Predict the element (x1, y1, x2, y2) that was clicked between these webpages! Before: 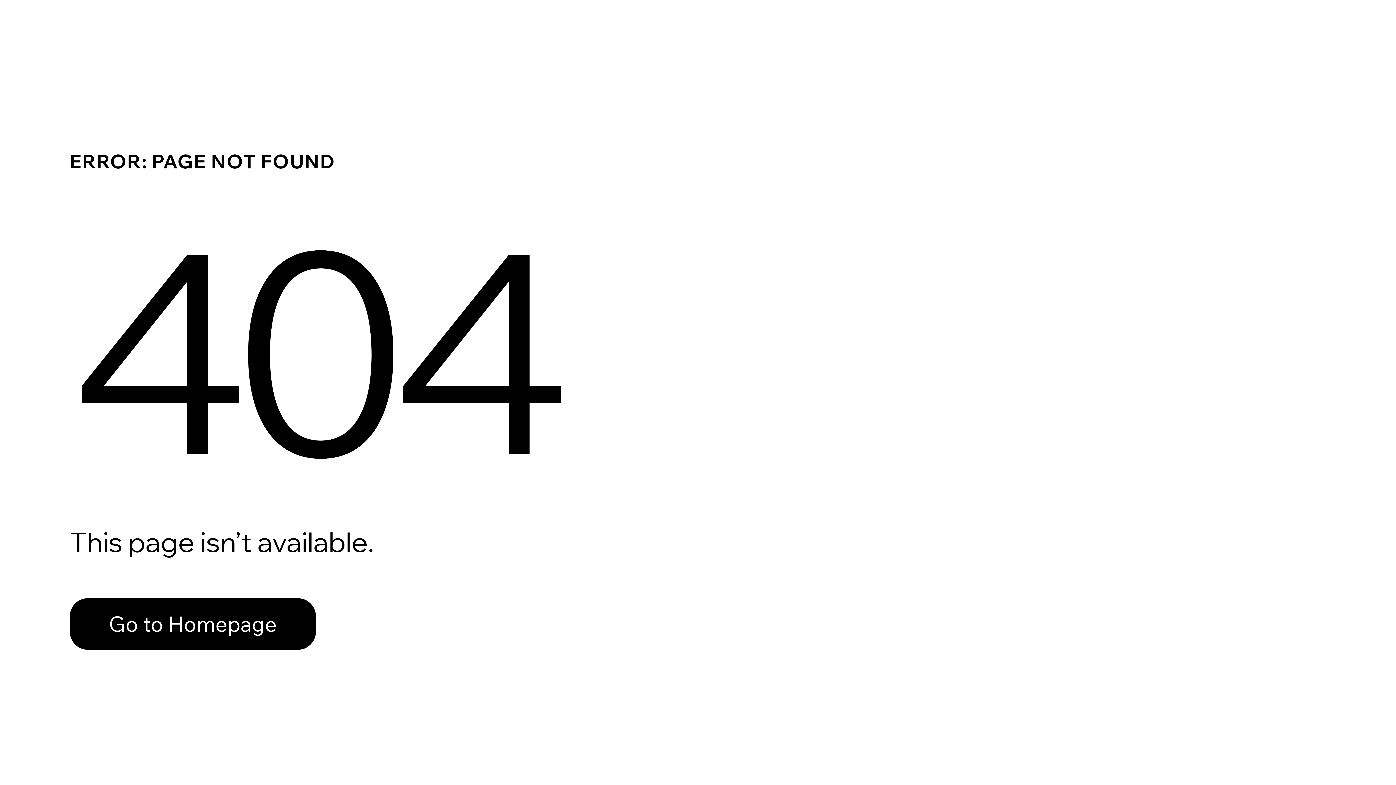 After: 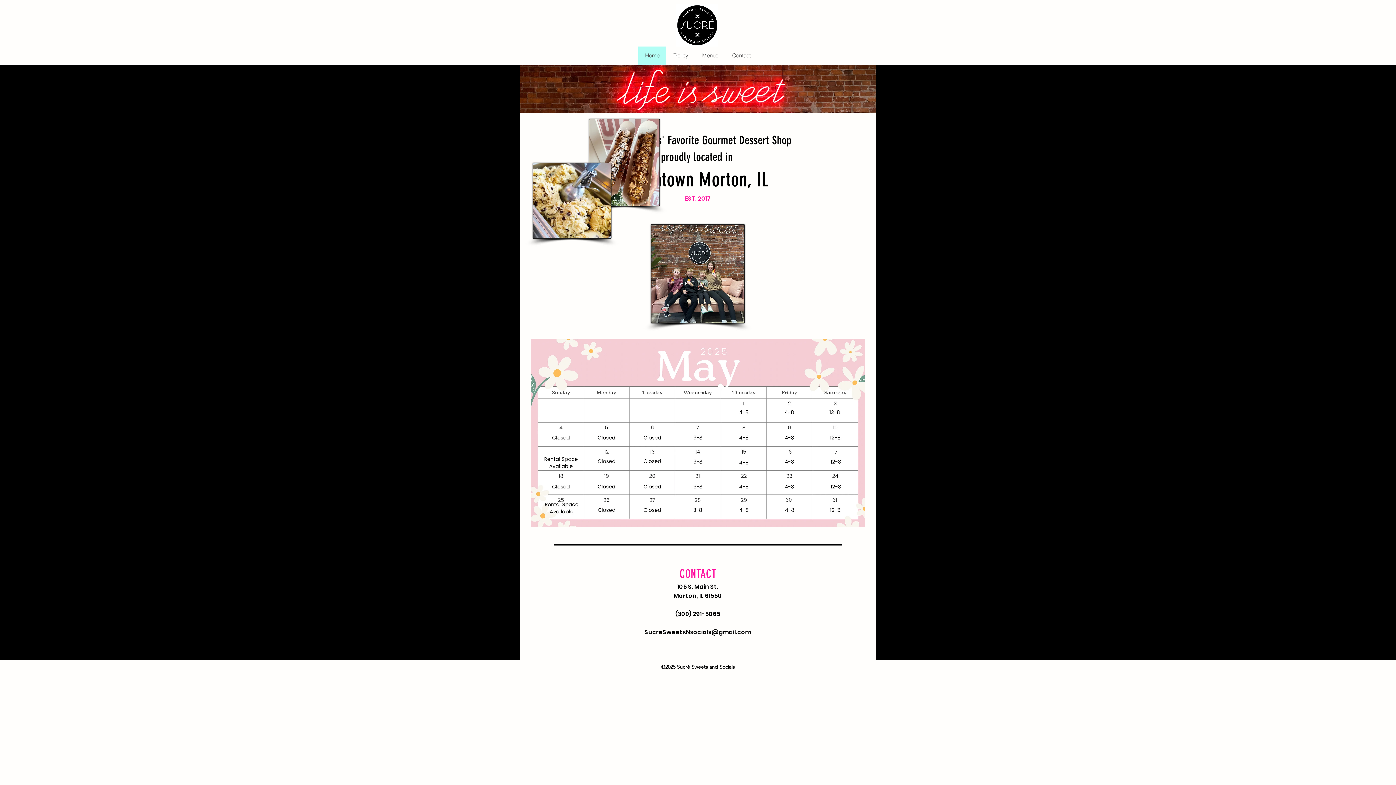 Action: label: Go to Homepage bbox: (69, 598, 316, 650)